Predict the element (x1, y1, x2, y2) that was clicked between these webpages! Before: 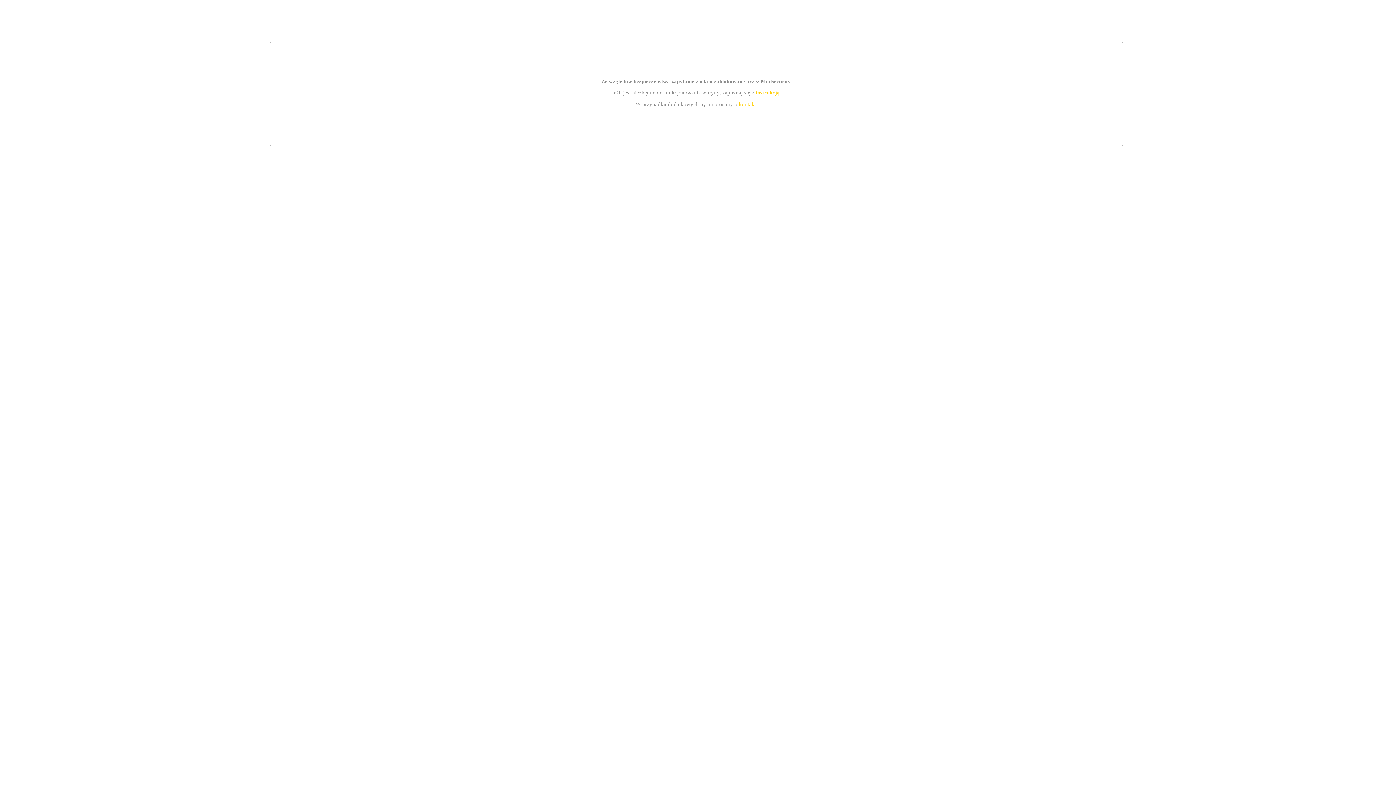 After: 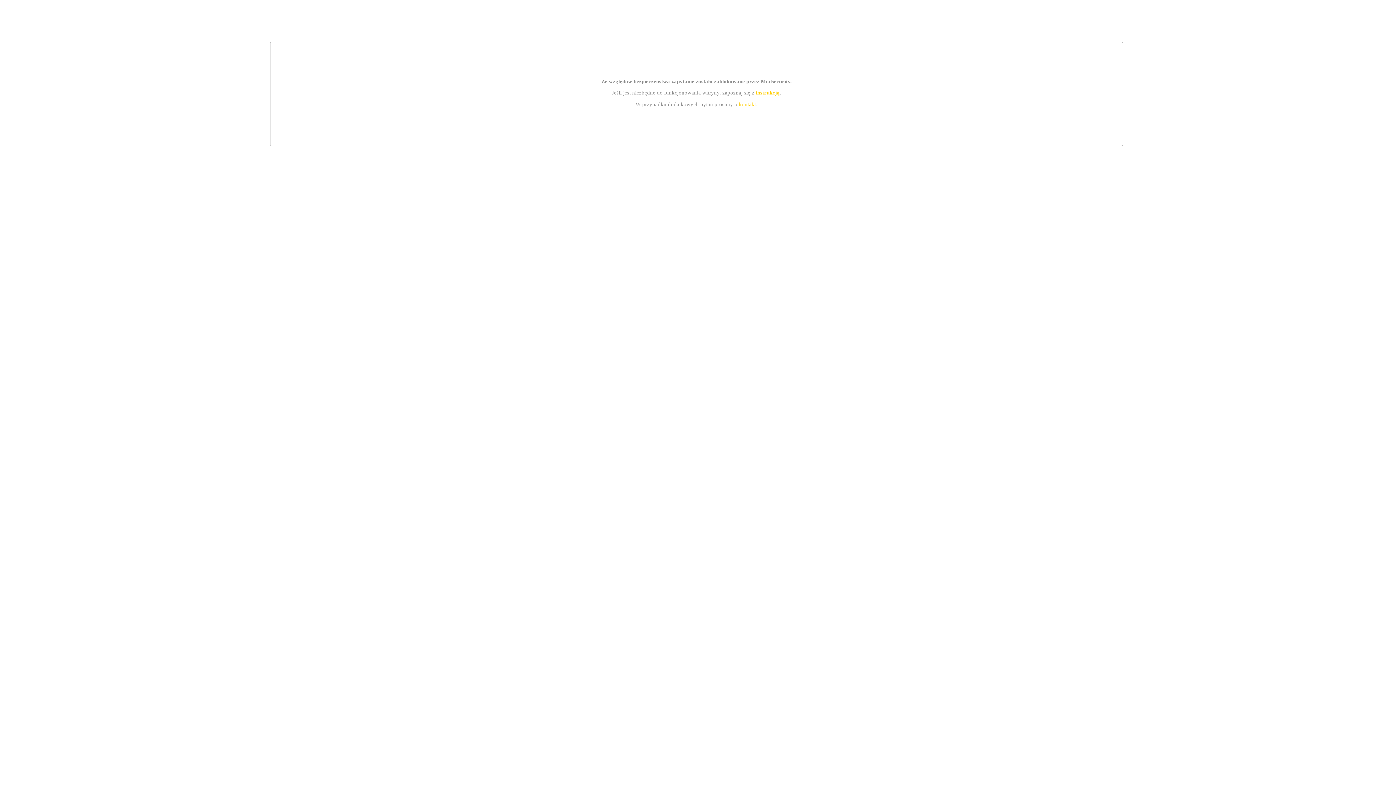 Action: bbox: (739, 101, 756, 107) label: kontakt